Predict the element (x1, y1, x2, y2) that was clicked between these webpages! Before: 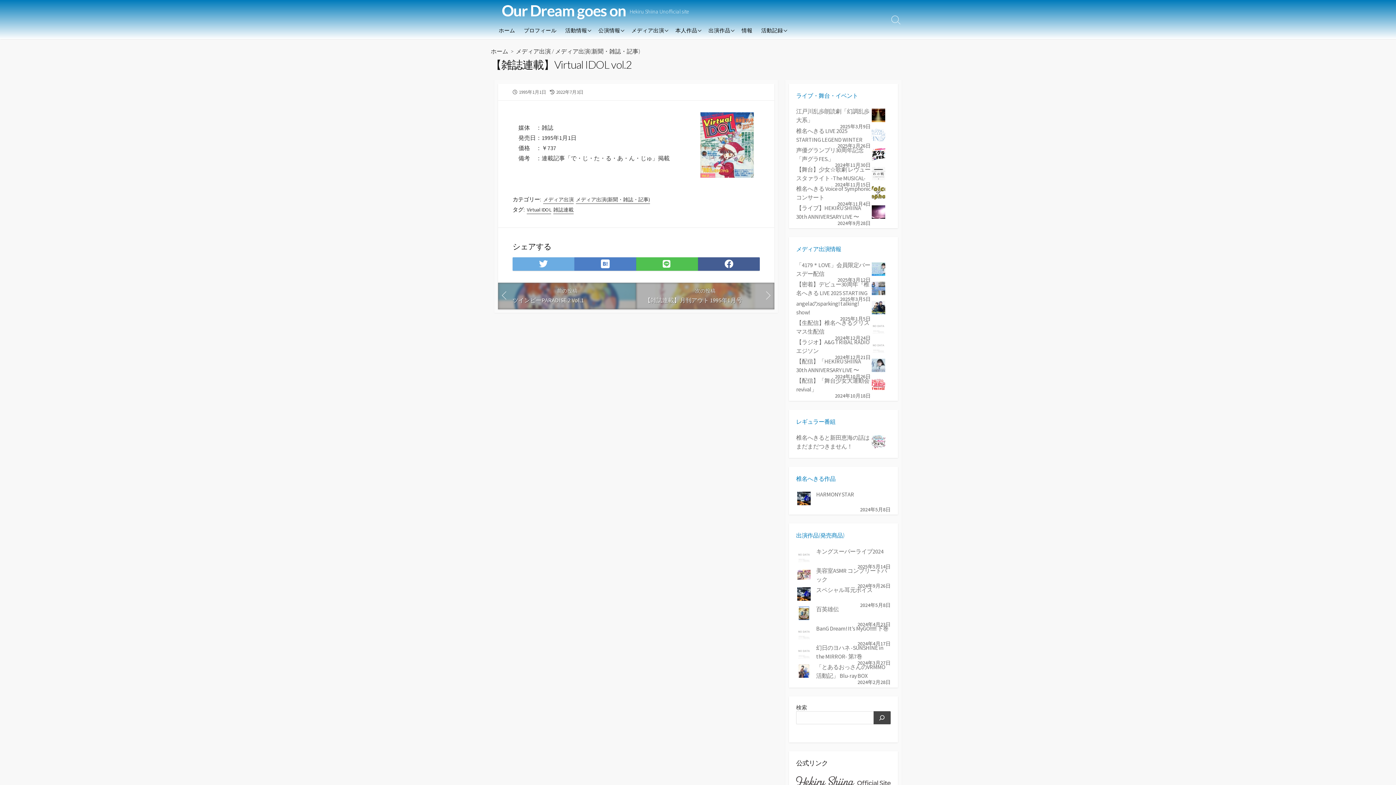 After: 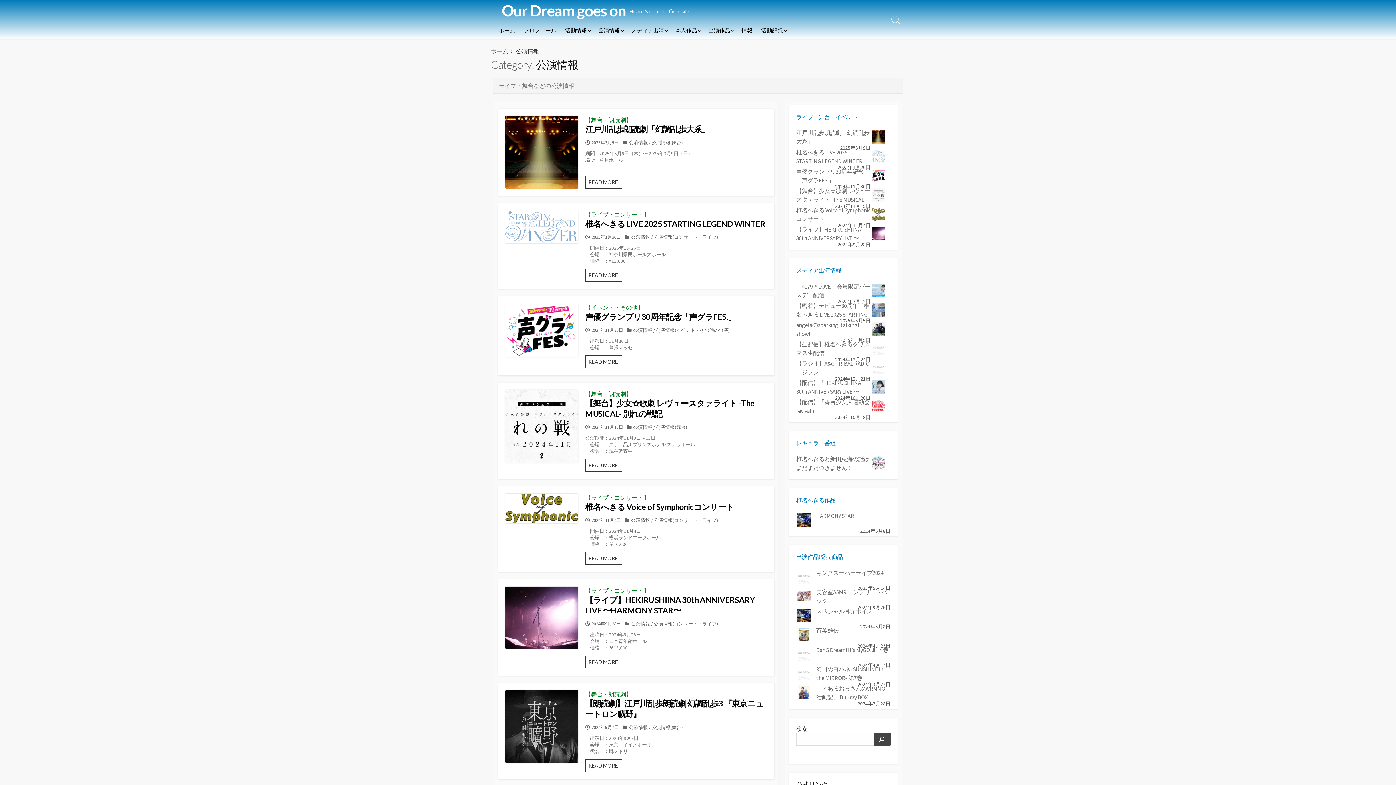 Action: bbox: (594, 21, 627, 39) label: 公演情報